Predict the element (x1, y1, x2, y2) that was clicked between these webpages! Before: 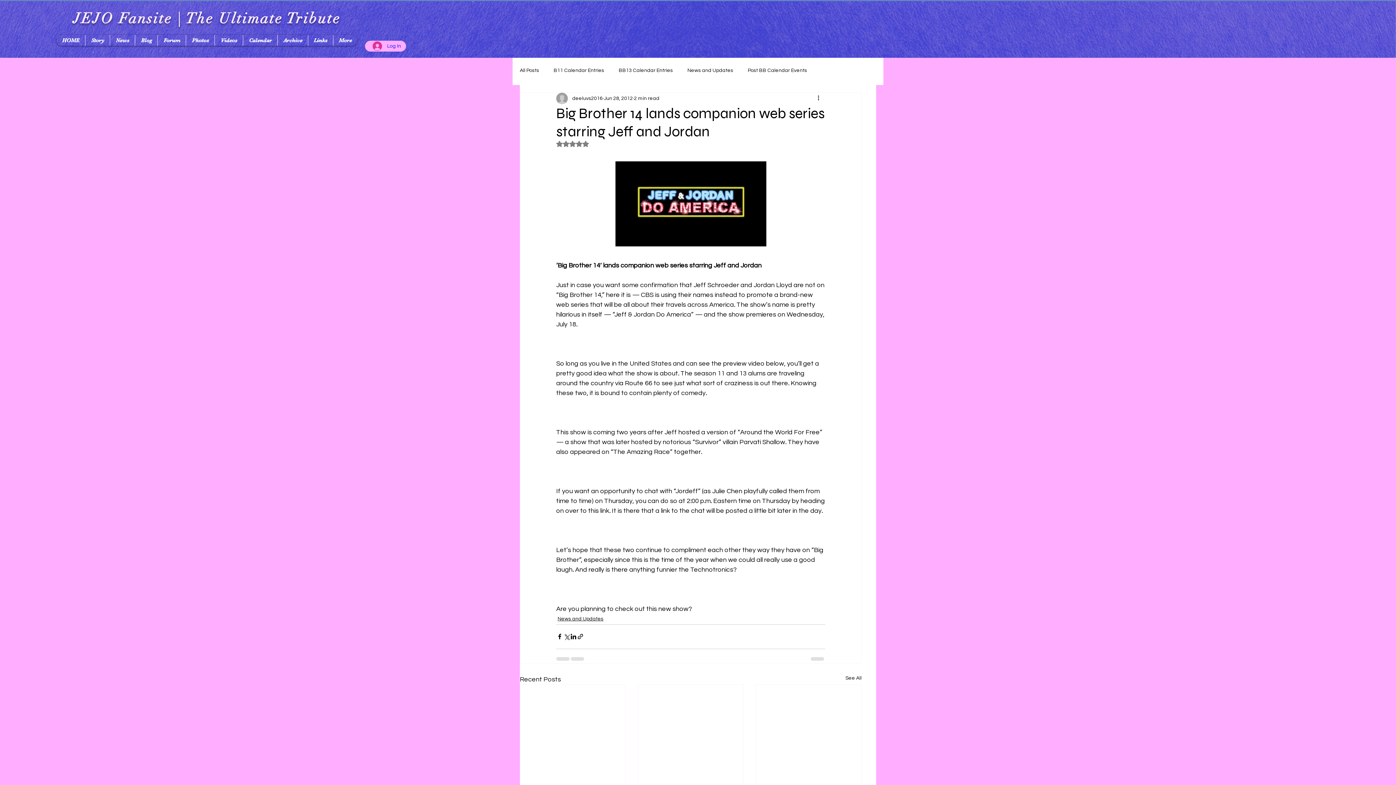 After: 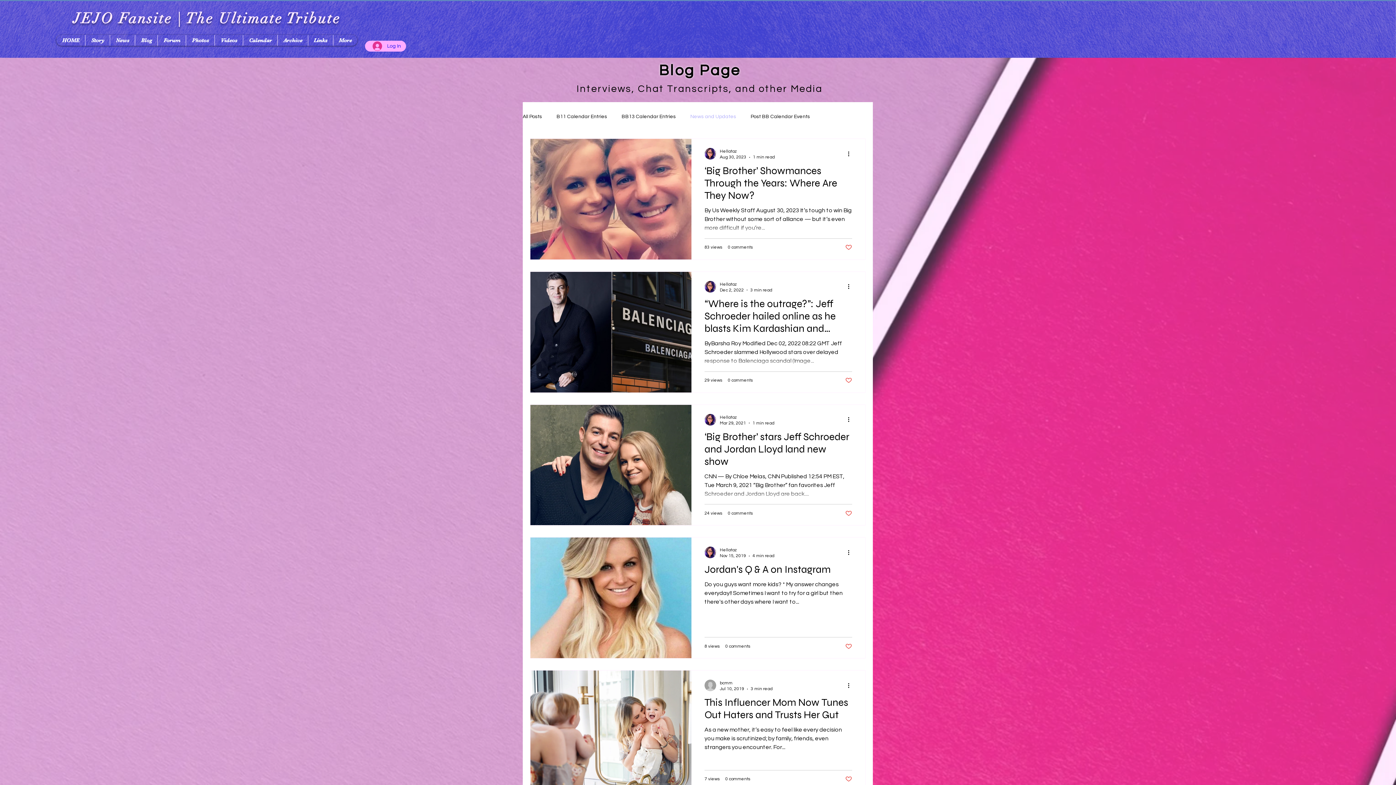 Action: bbox: (687, 67, 733, 74) label: News and Updates